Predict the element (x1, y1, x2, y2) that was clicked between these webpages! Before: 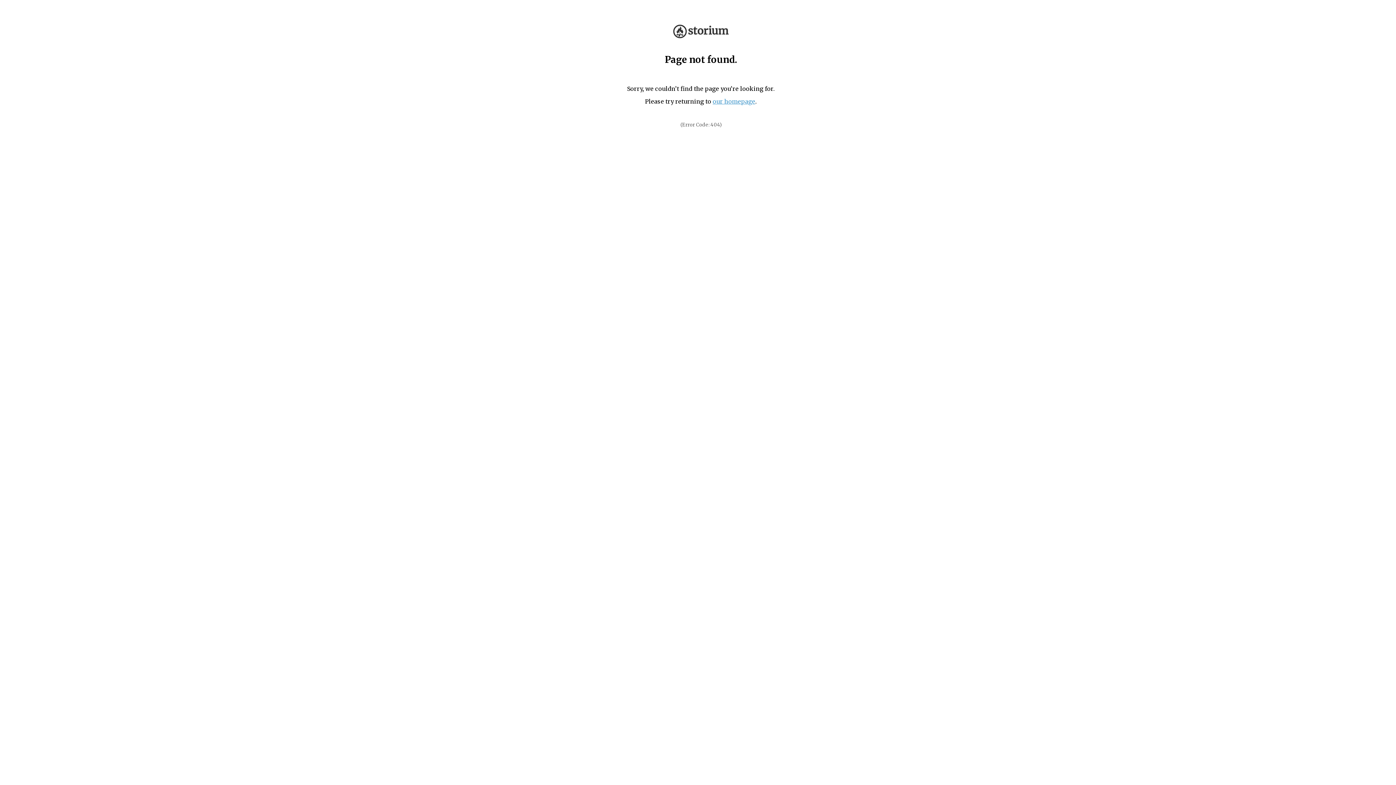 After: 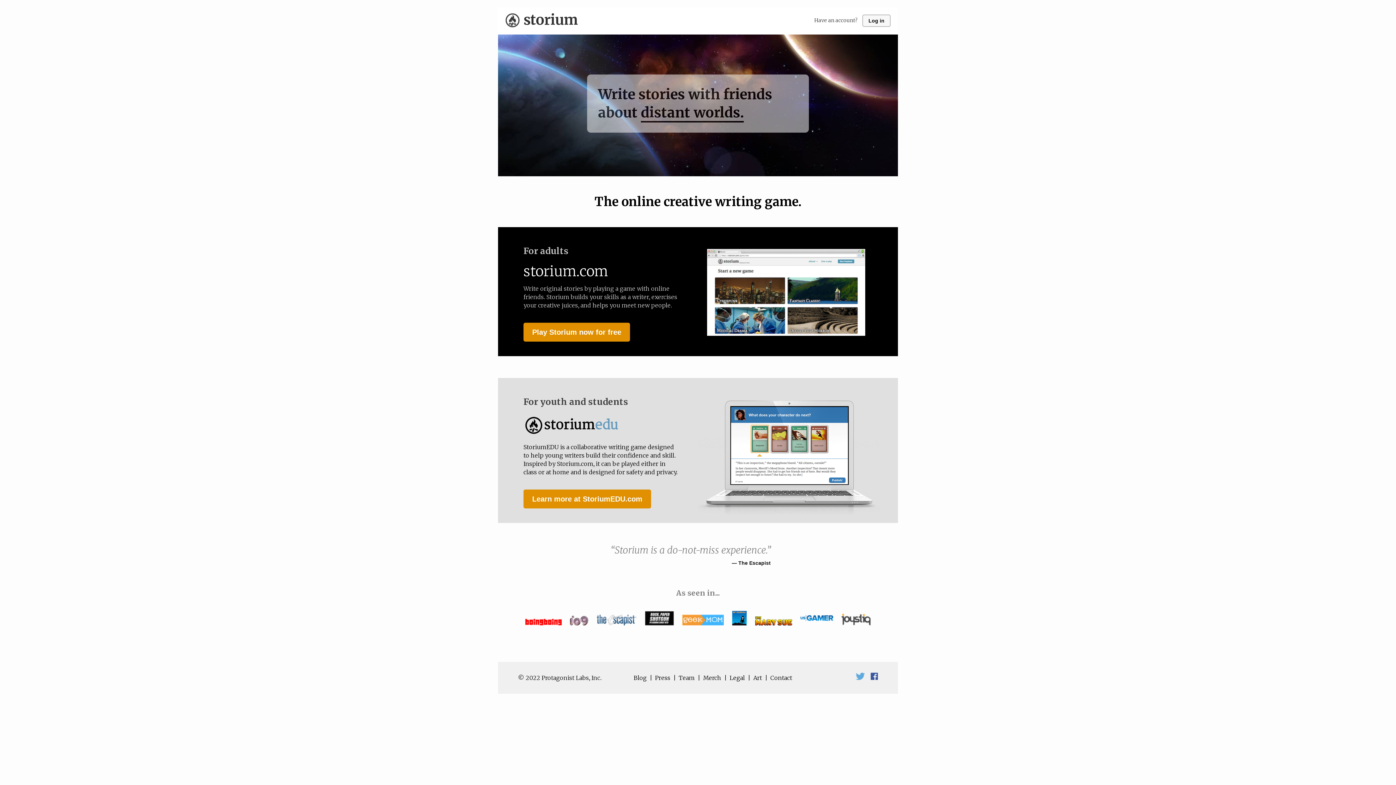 Action: bbox: (673, 32, 728, 39)